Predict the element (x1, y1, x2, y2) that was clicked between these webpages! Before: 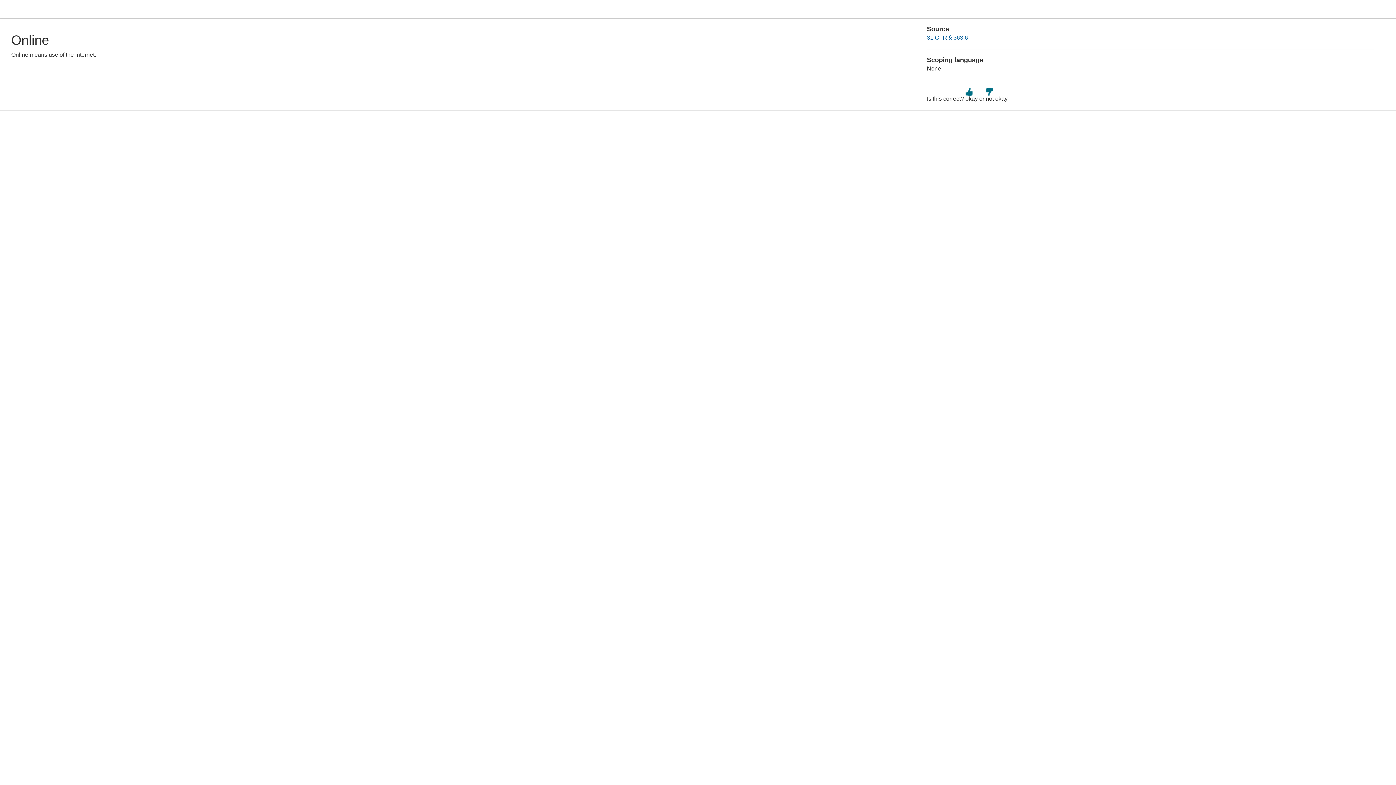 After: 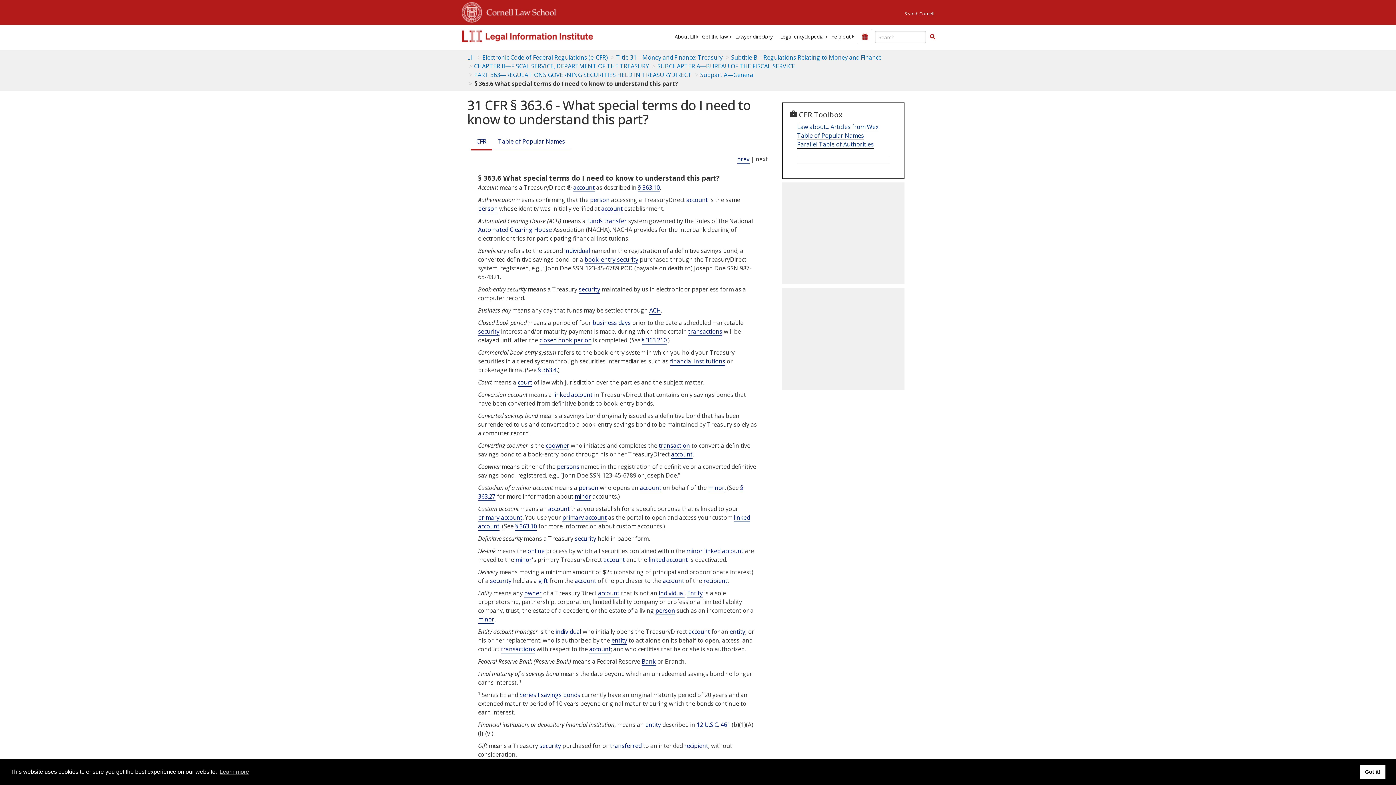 Action: label: 31 CFR § 363.6 bbox: (927, 34, 968, 40)